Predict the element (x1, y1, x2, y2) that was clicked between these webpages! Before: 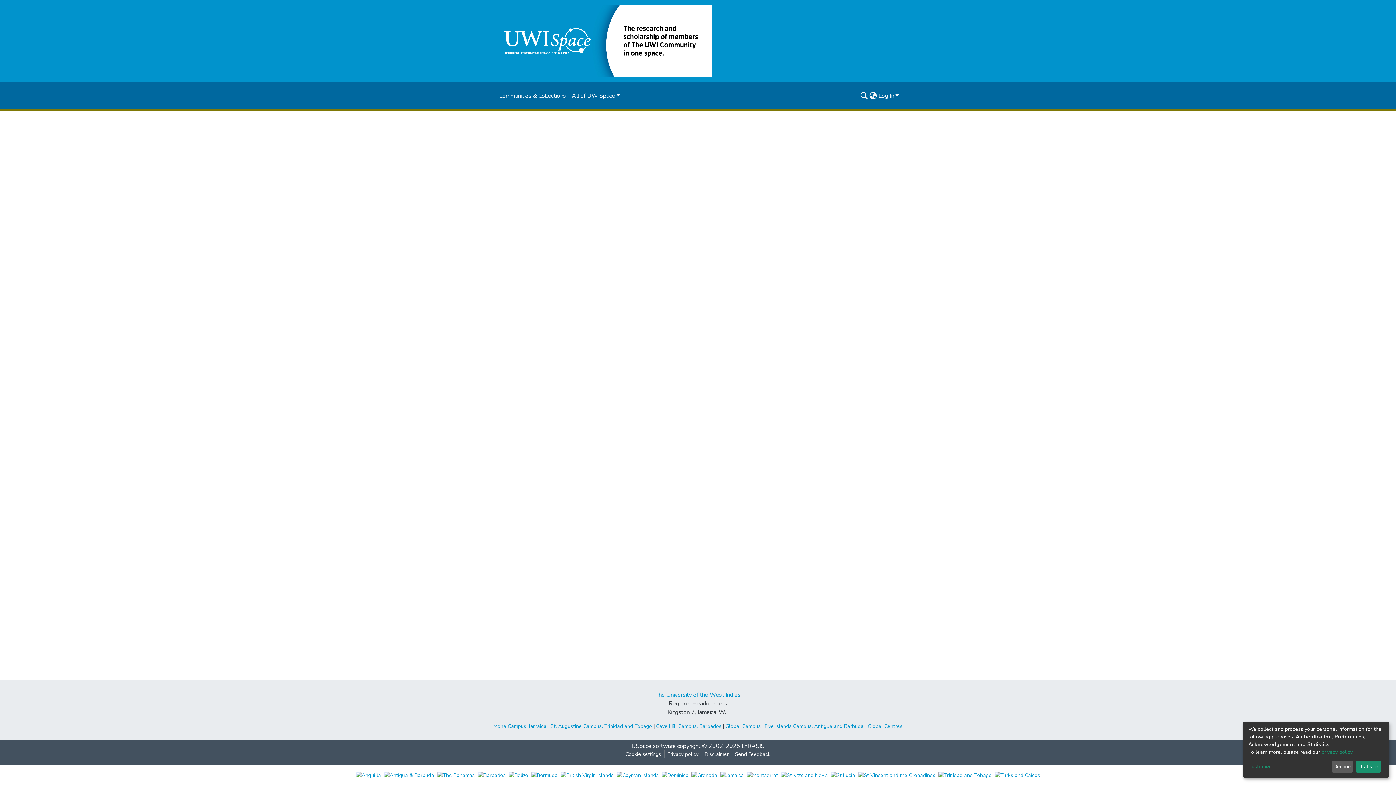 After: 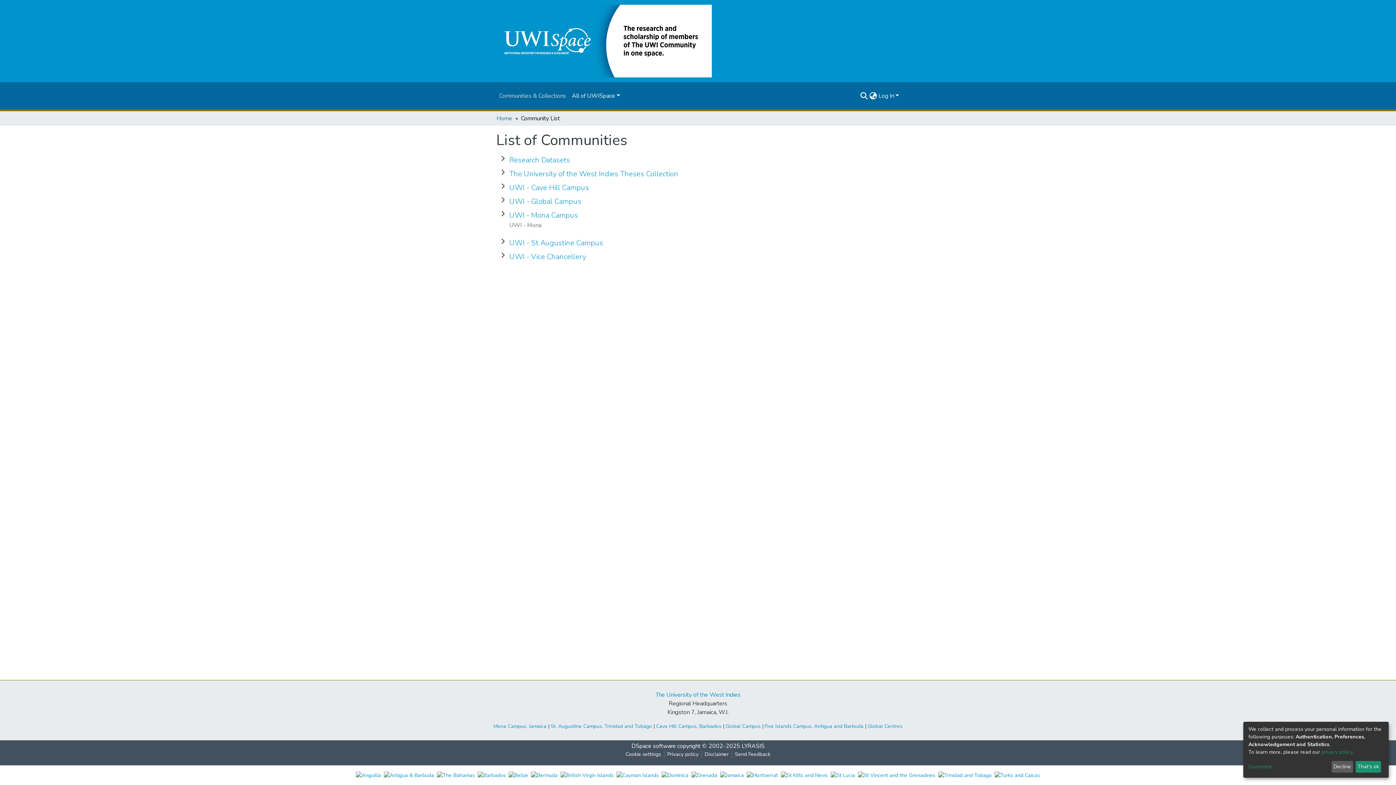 Action: label: Communities & Collections bbox: (496, 88, 569, 103)